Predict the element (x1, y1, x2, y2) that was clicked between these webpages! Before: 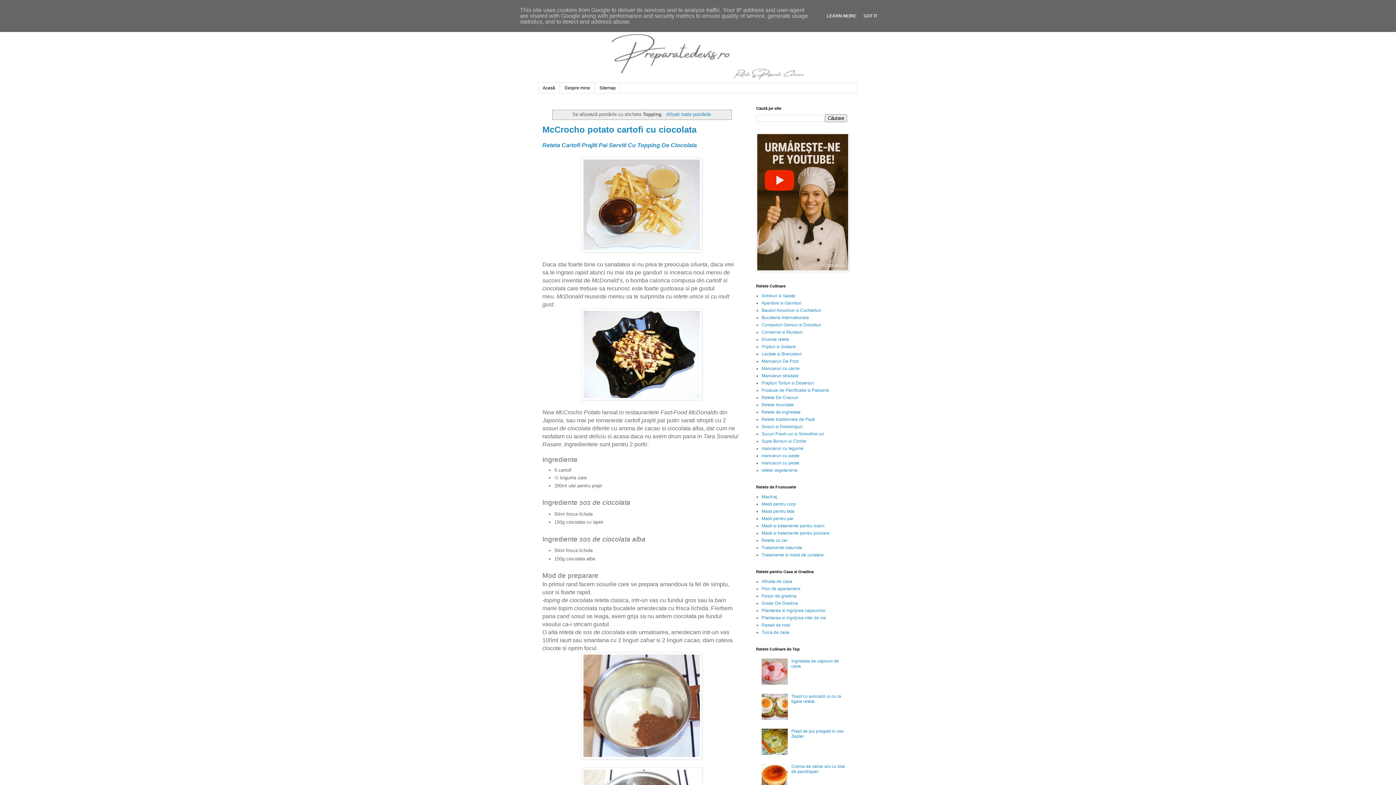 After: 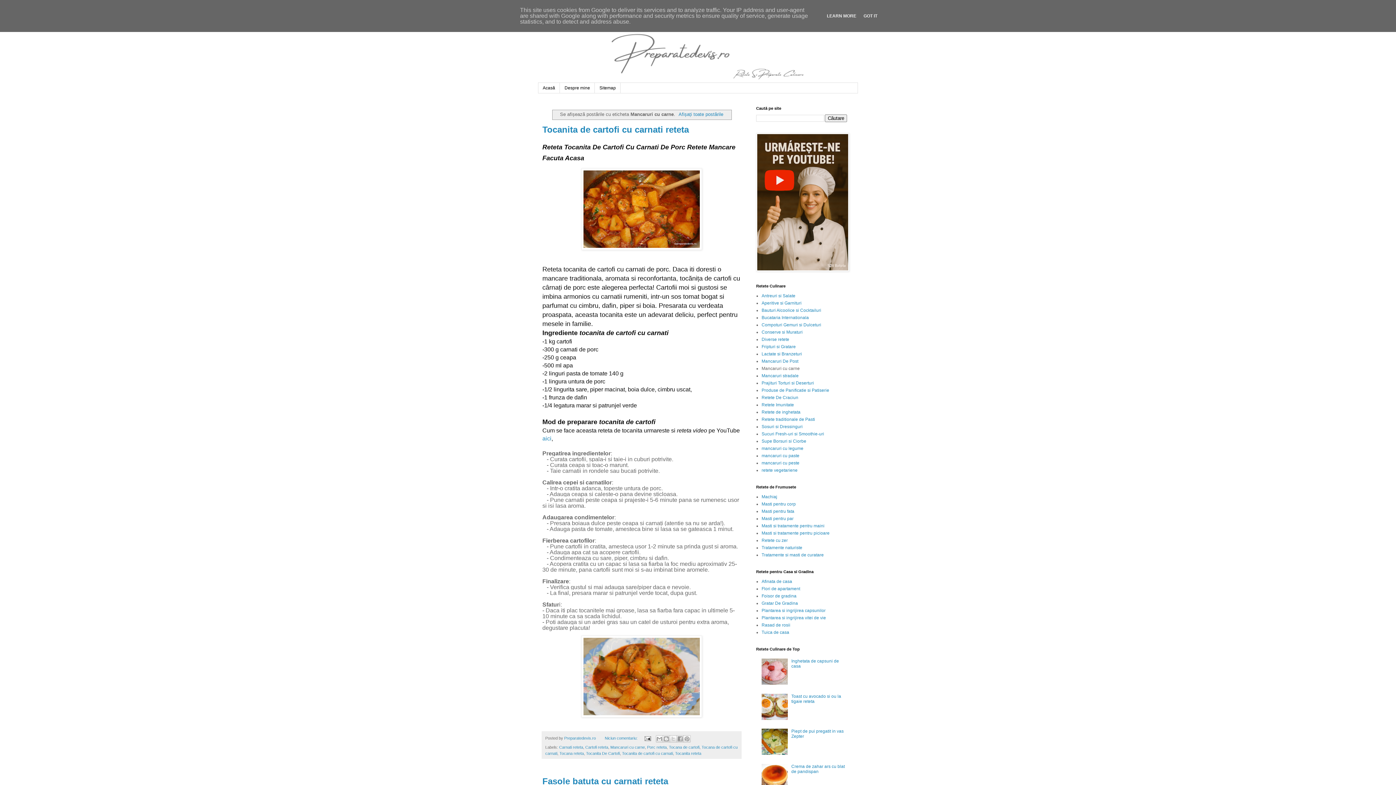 Action: bbox: (761, 366, 800, 371) label: Mancaruri cu carne